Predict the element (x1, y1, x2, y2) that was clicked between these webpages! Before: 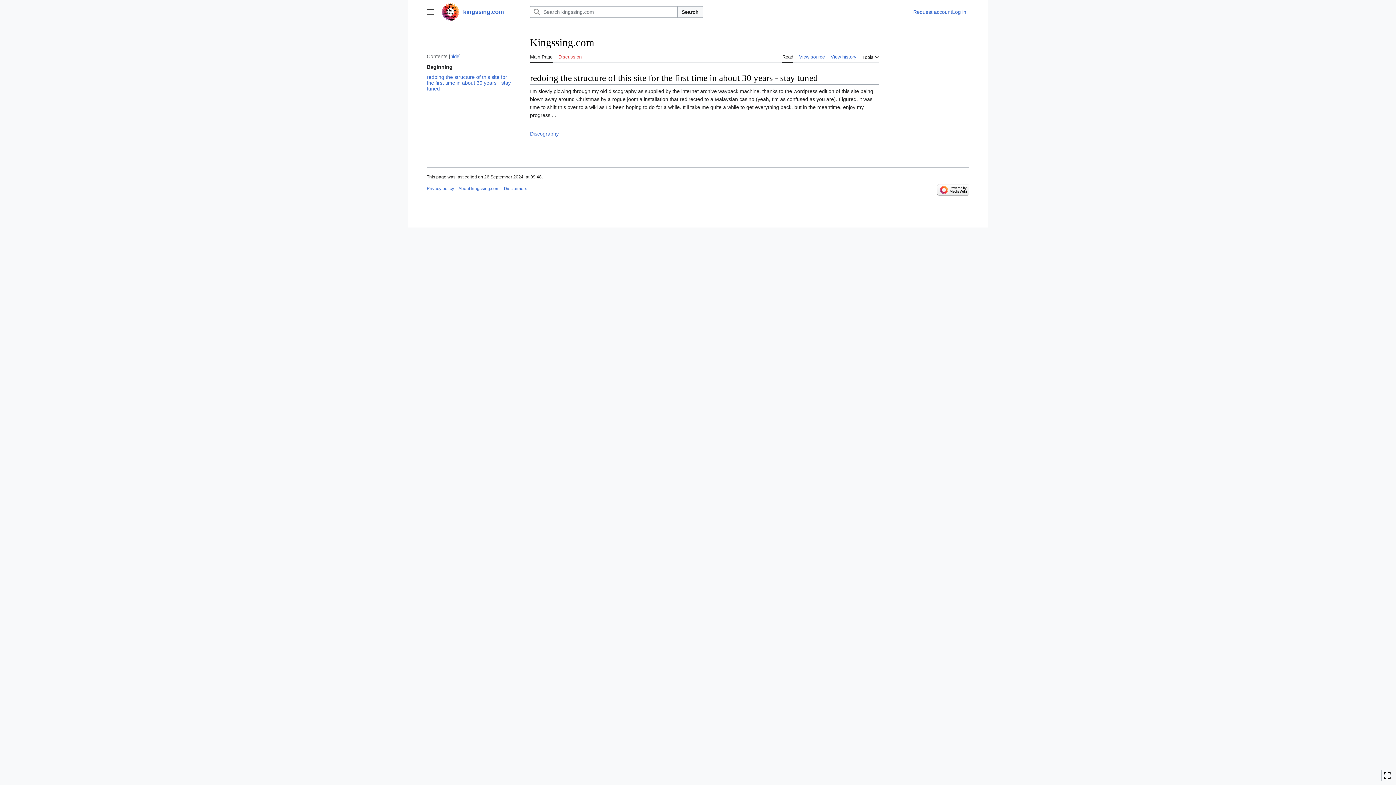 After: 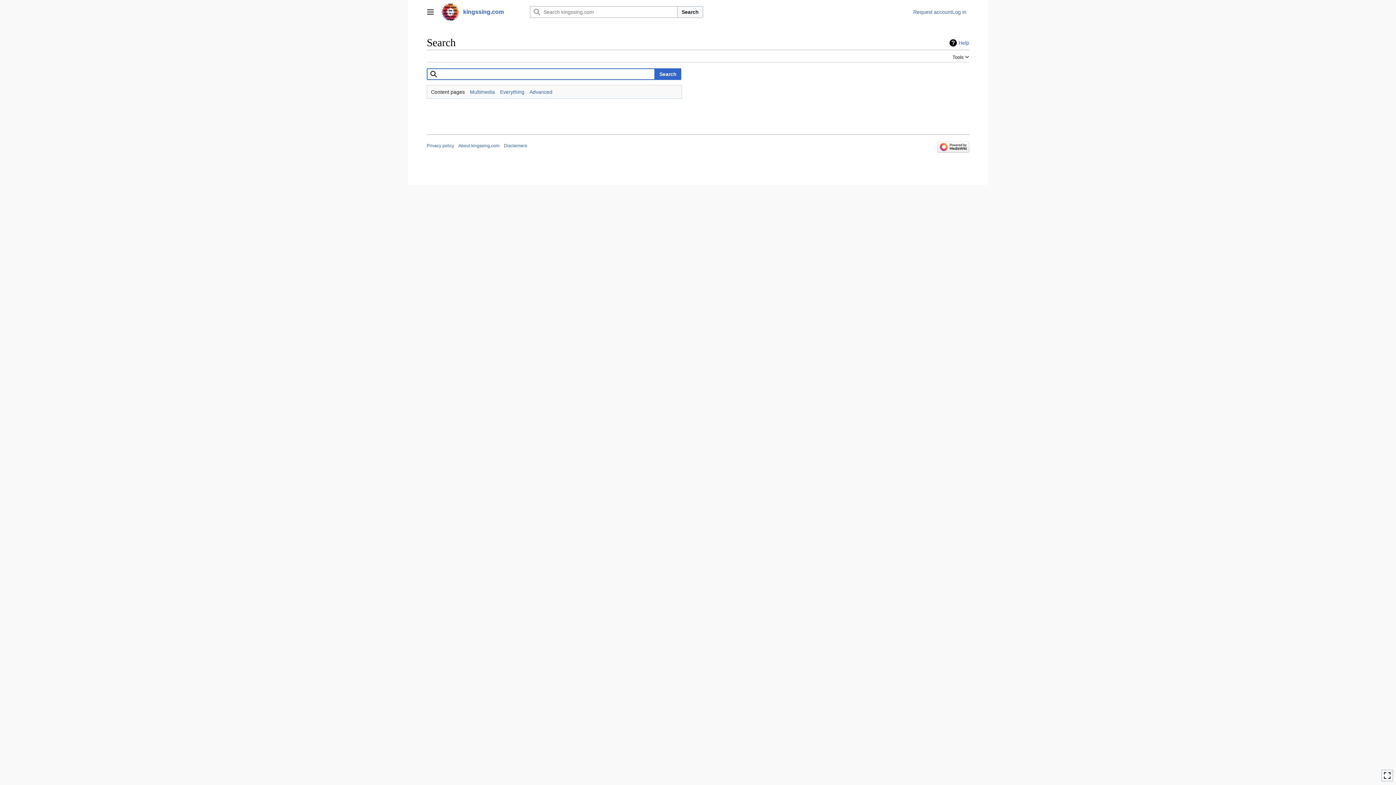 Action: bbox: (677, 6, 703, 17) label: Search